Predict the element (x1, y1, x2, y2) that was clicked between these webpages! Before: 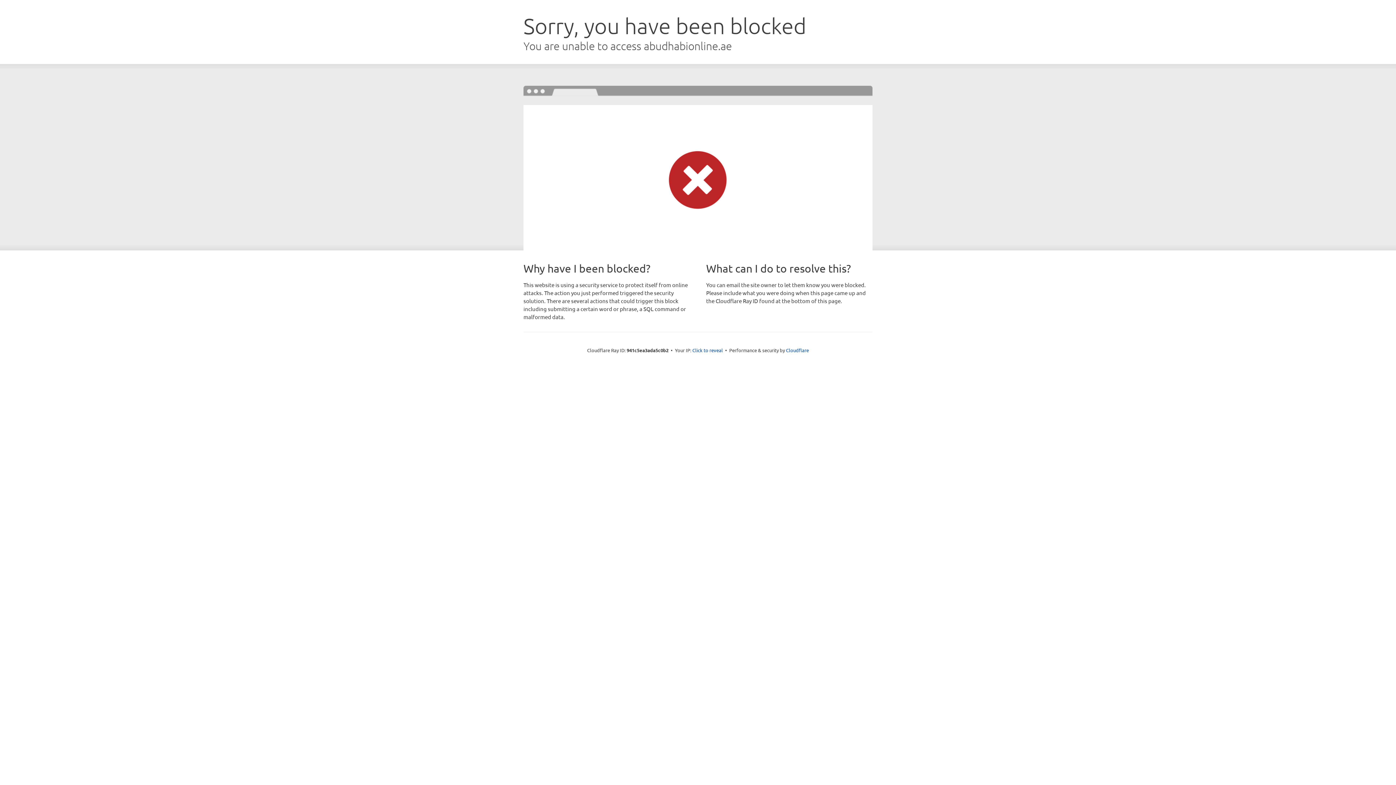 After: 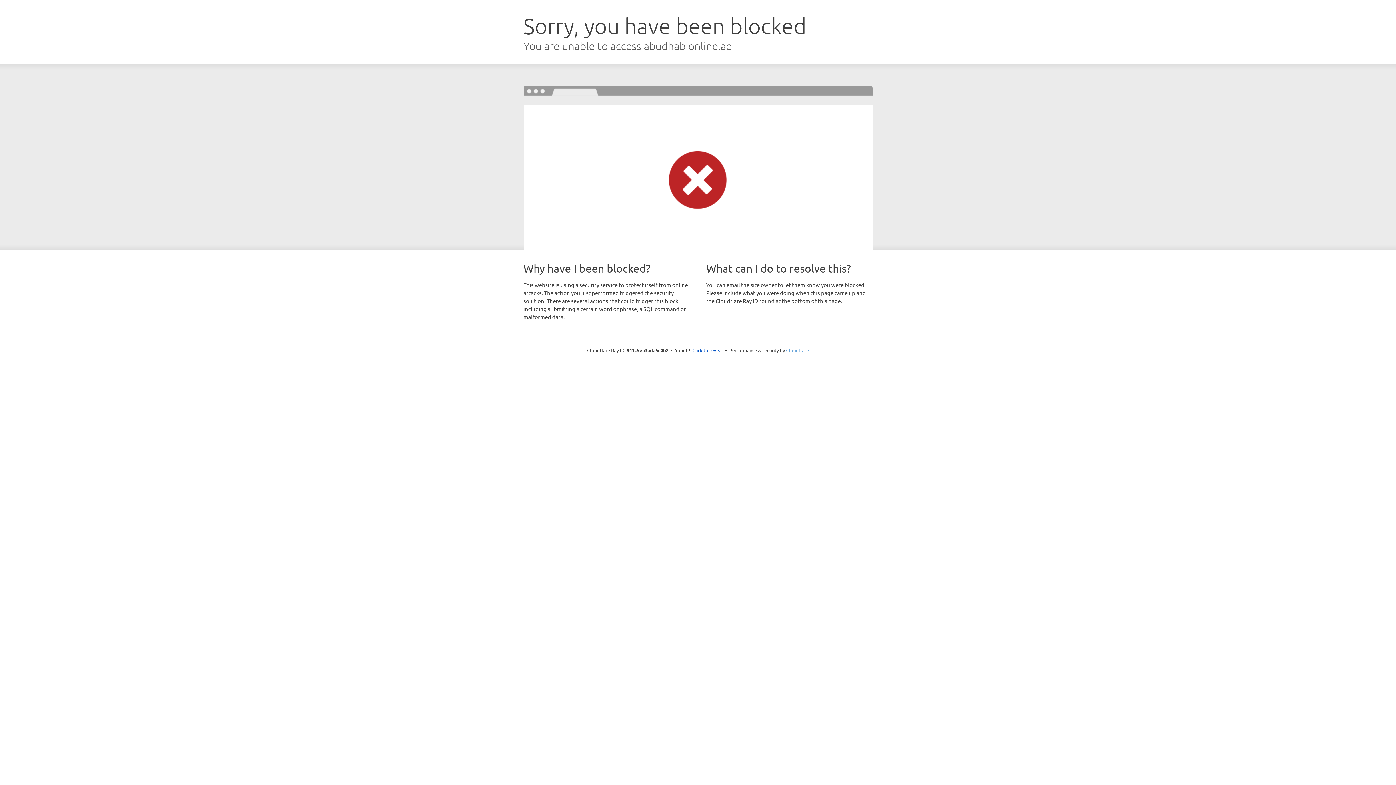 Action: label: Cloudflare bbox: (786, 347, 809, 353)